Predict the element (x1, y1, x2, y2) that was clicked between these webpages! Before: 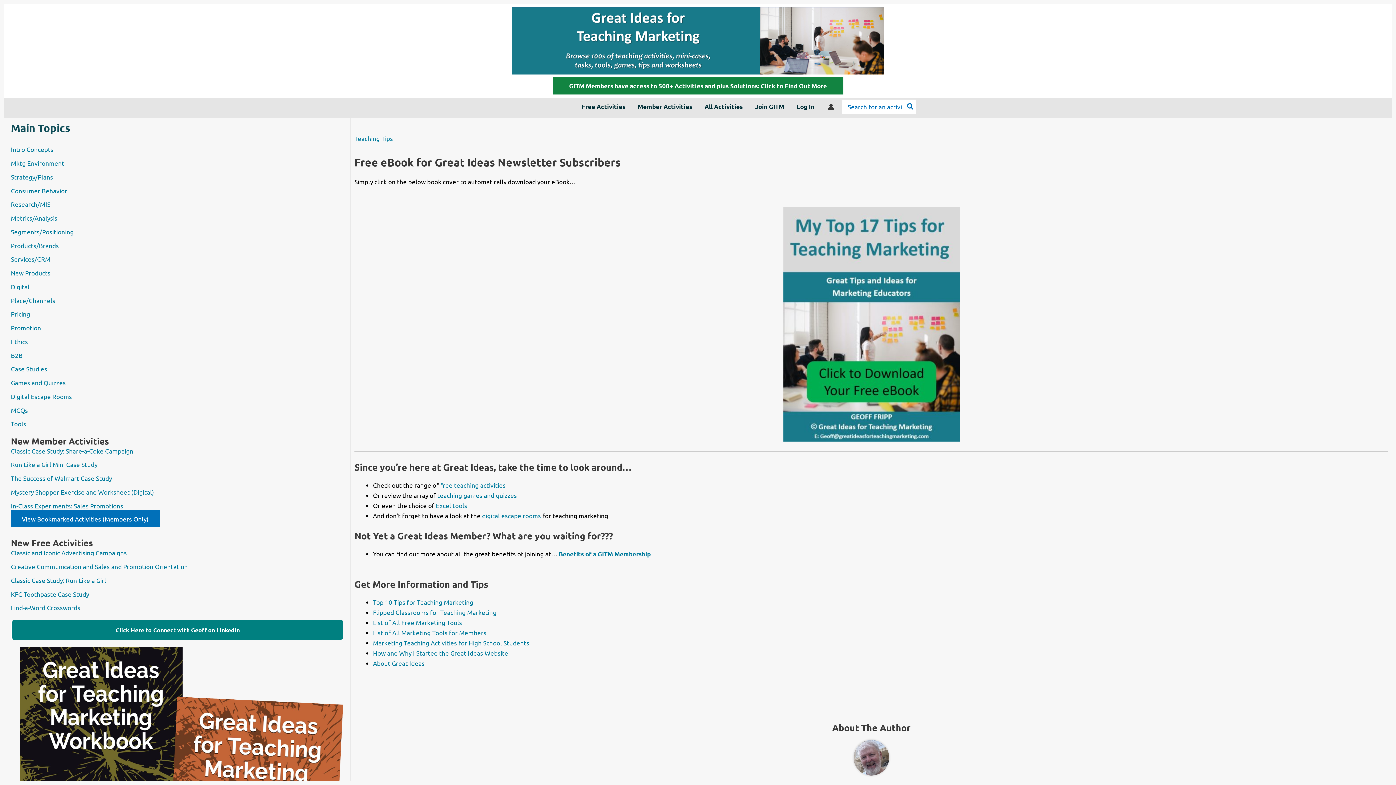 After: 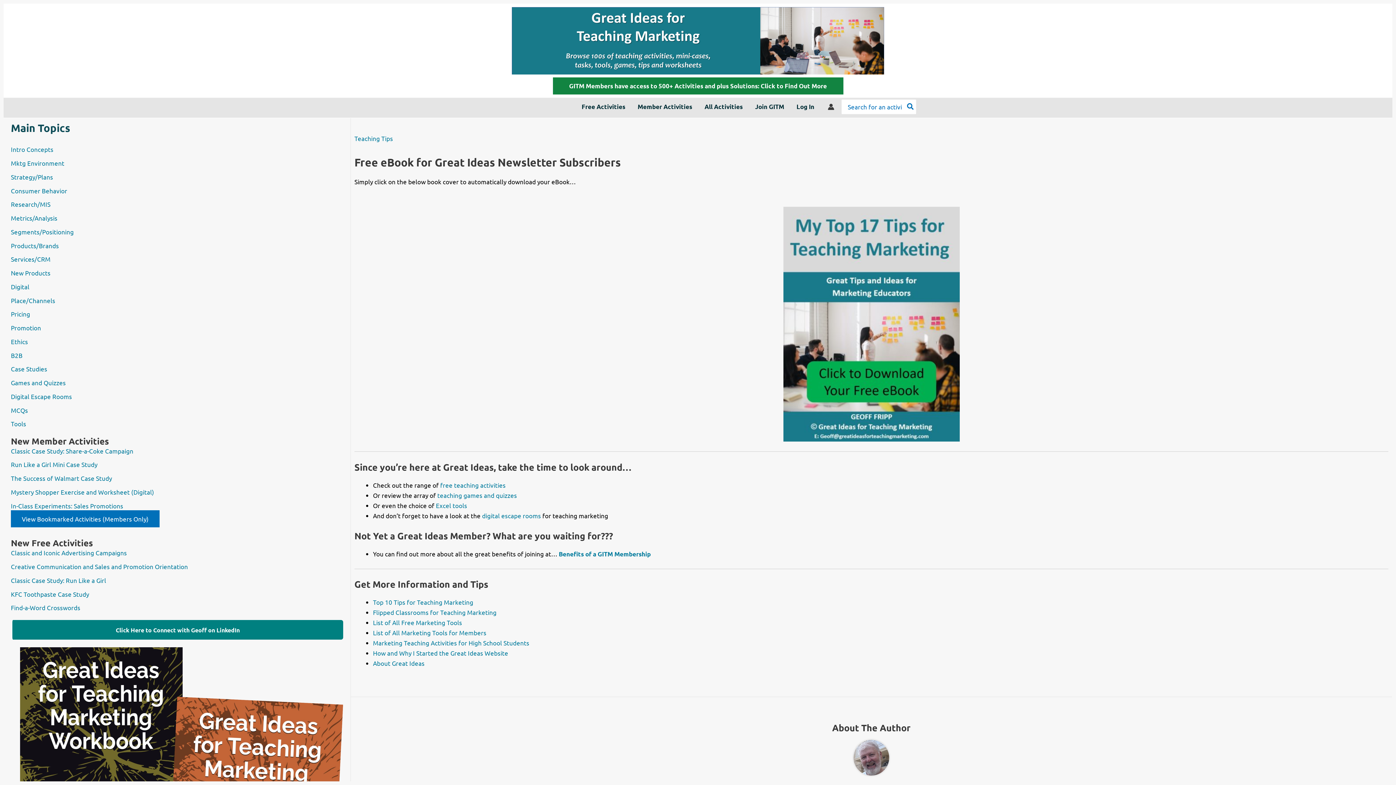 Action: bbox: (354, 206, 1388, 441)